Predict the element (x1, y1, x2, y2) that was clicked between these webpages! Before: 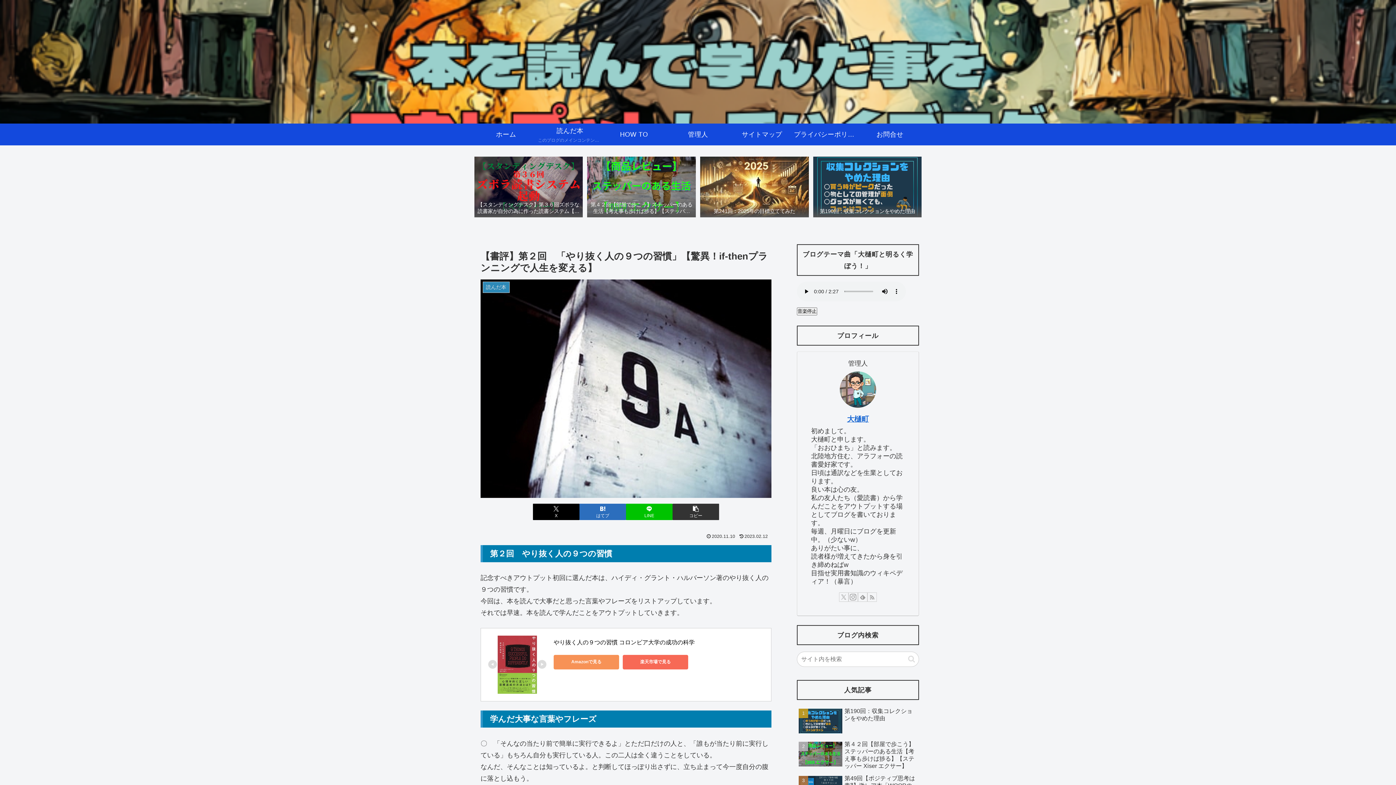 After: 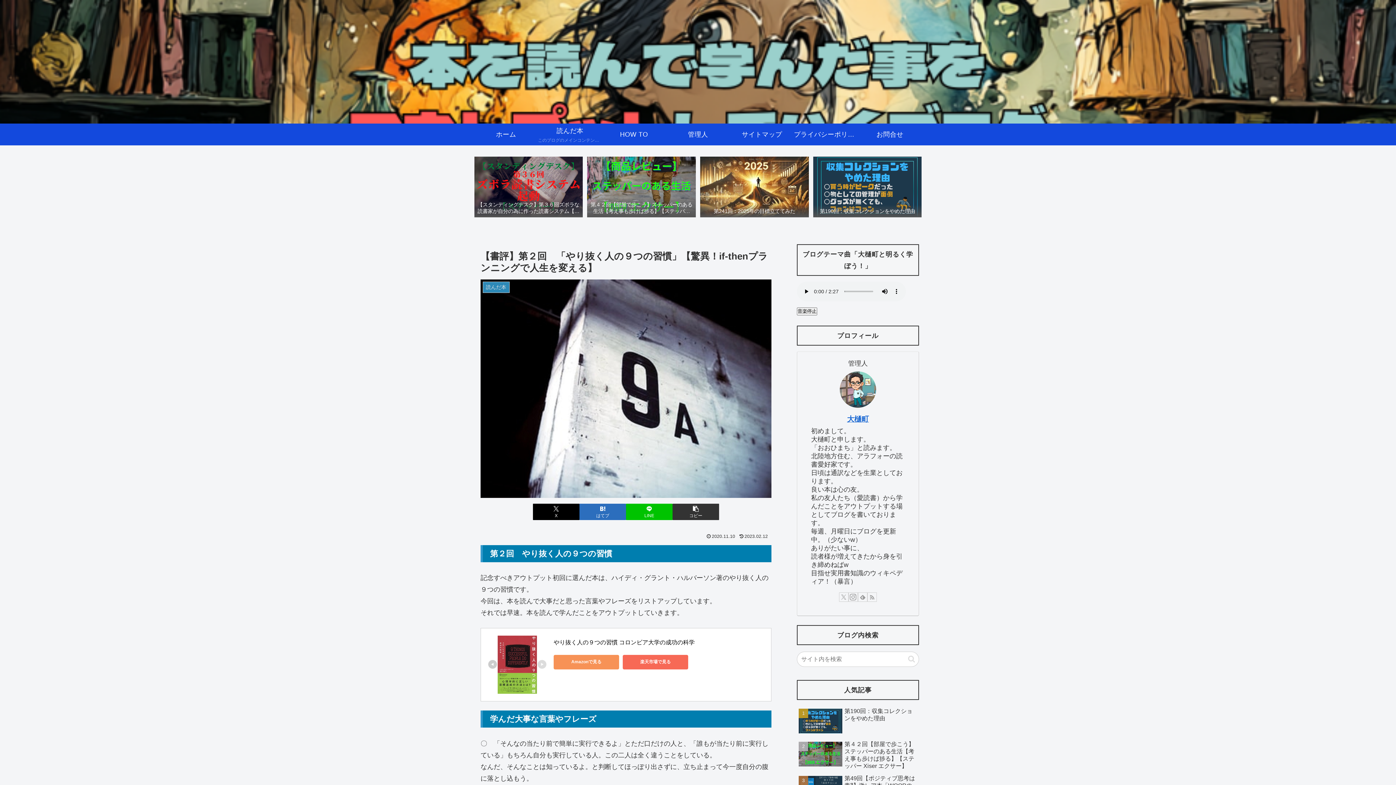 Action: bbox: (488, 658, 497, 670)